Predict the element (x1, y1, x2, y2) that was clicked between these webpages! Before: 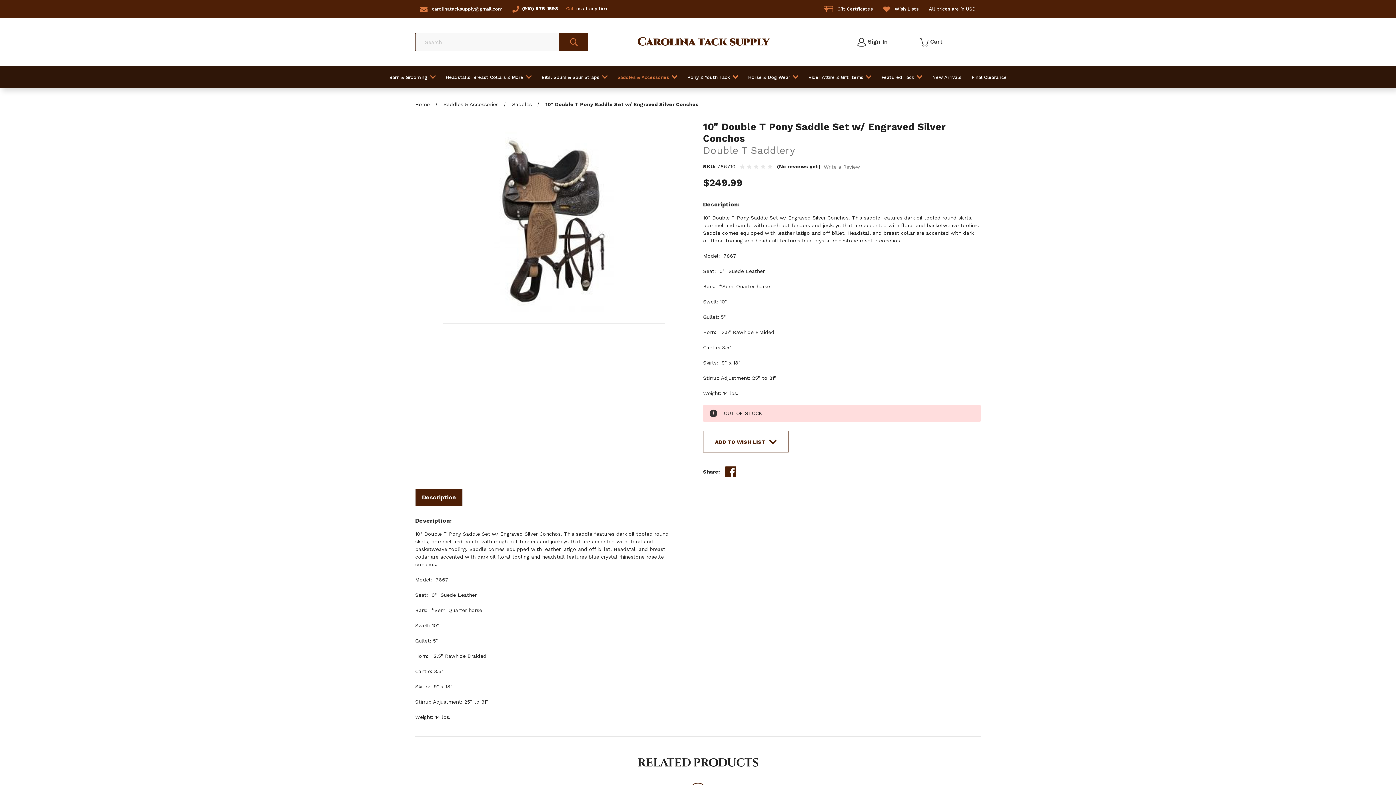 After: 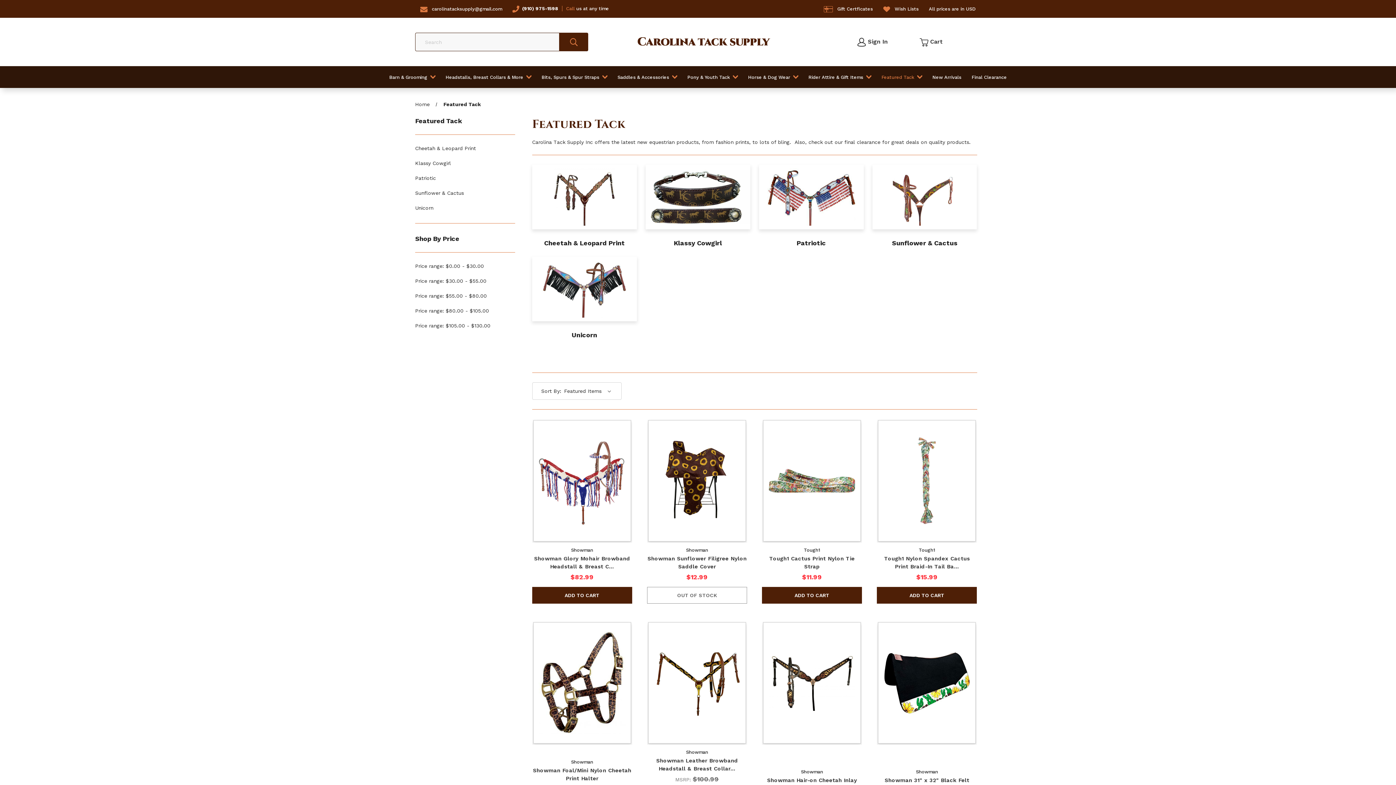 Action: label: Featured Tack bbox: (876, 66, 927, 87)